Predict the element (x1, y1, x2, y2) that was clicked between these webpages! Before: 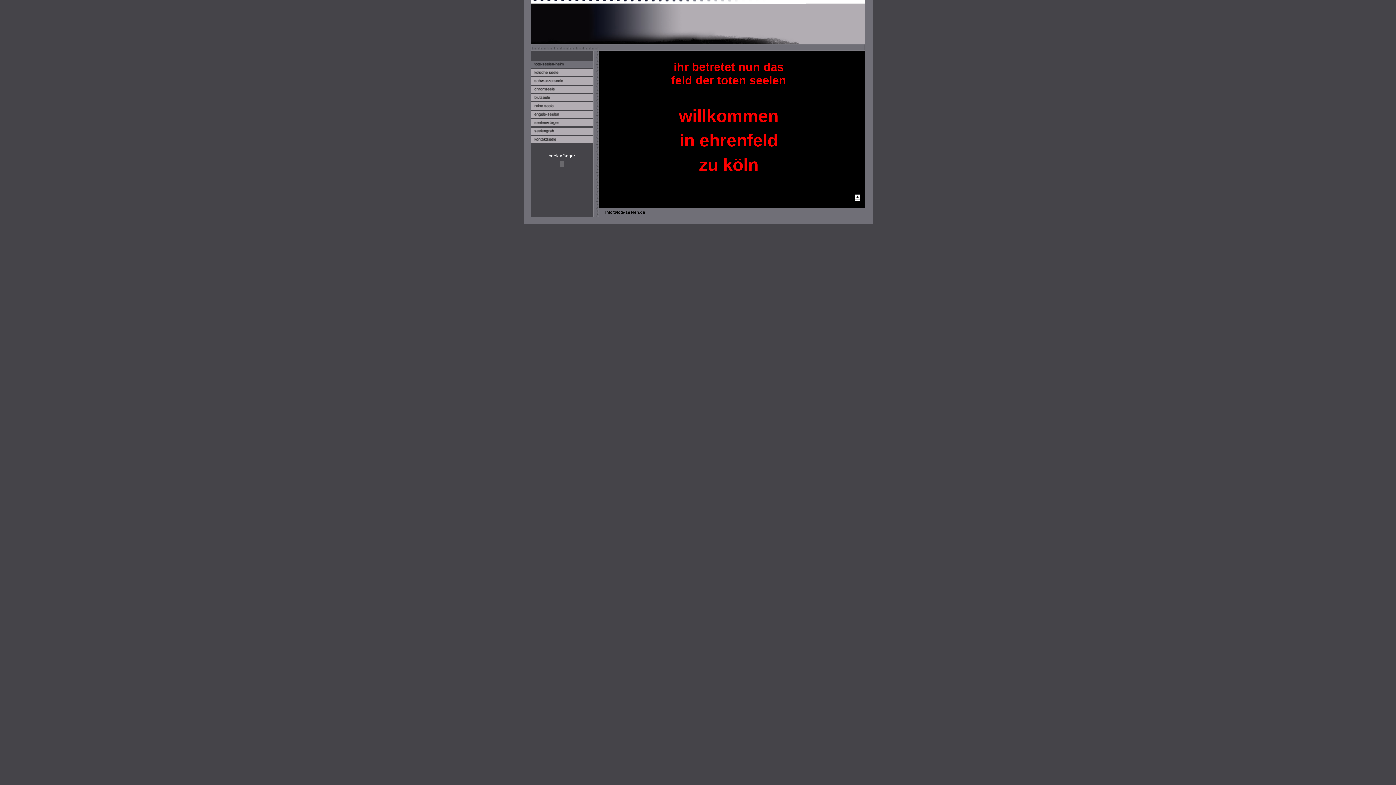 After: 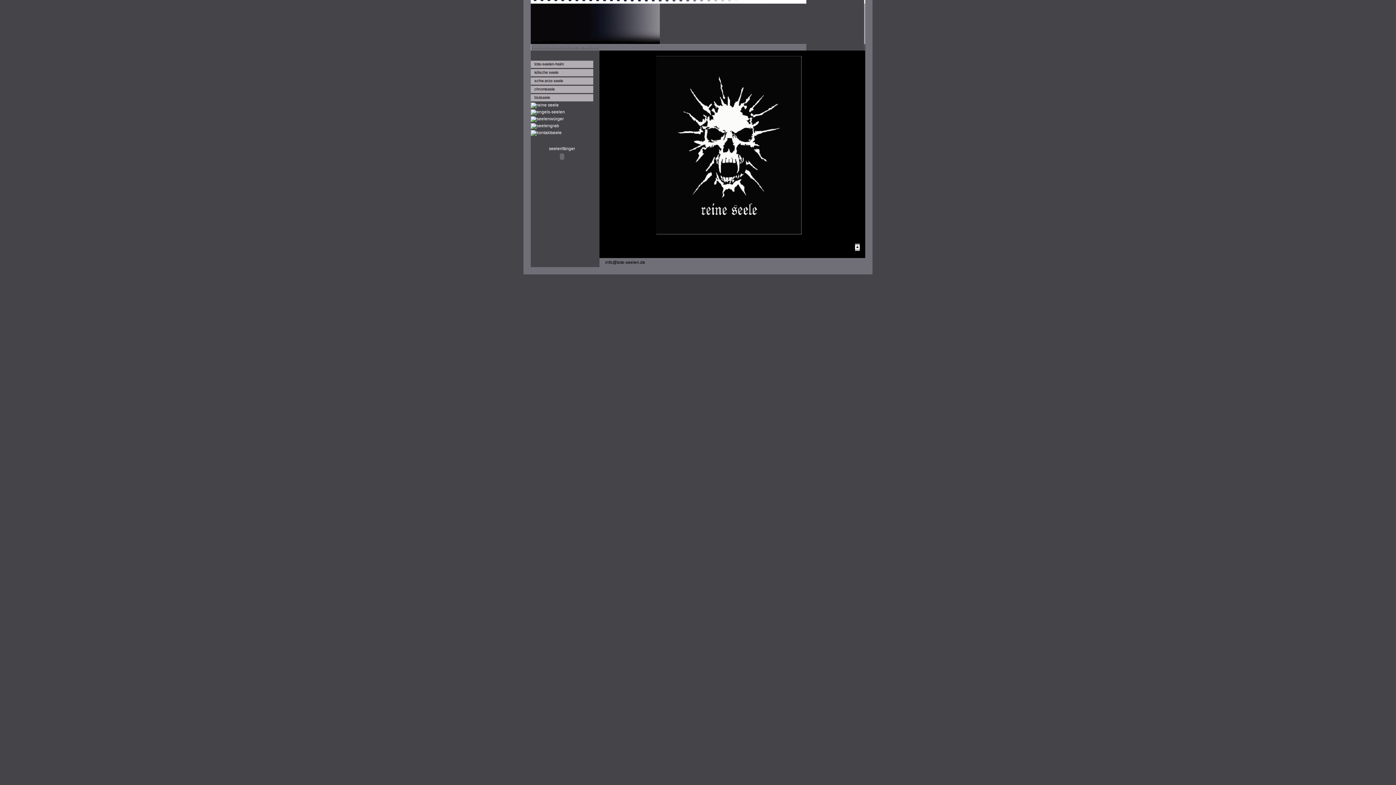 Action: bbox: (530, 105, 593, 110)